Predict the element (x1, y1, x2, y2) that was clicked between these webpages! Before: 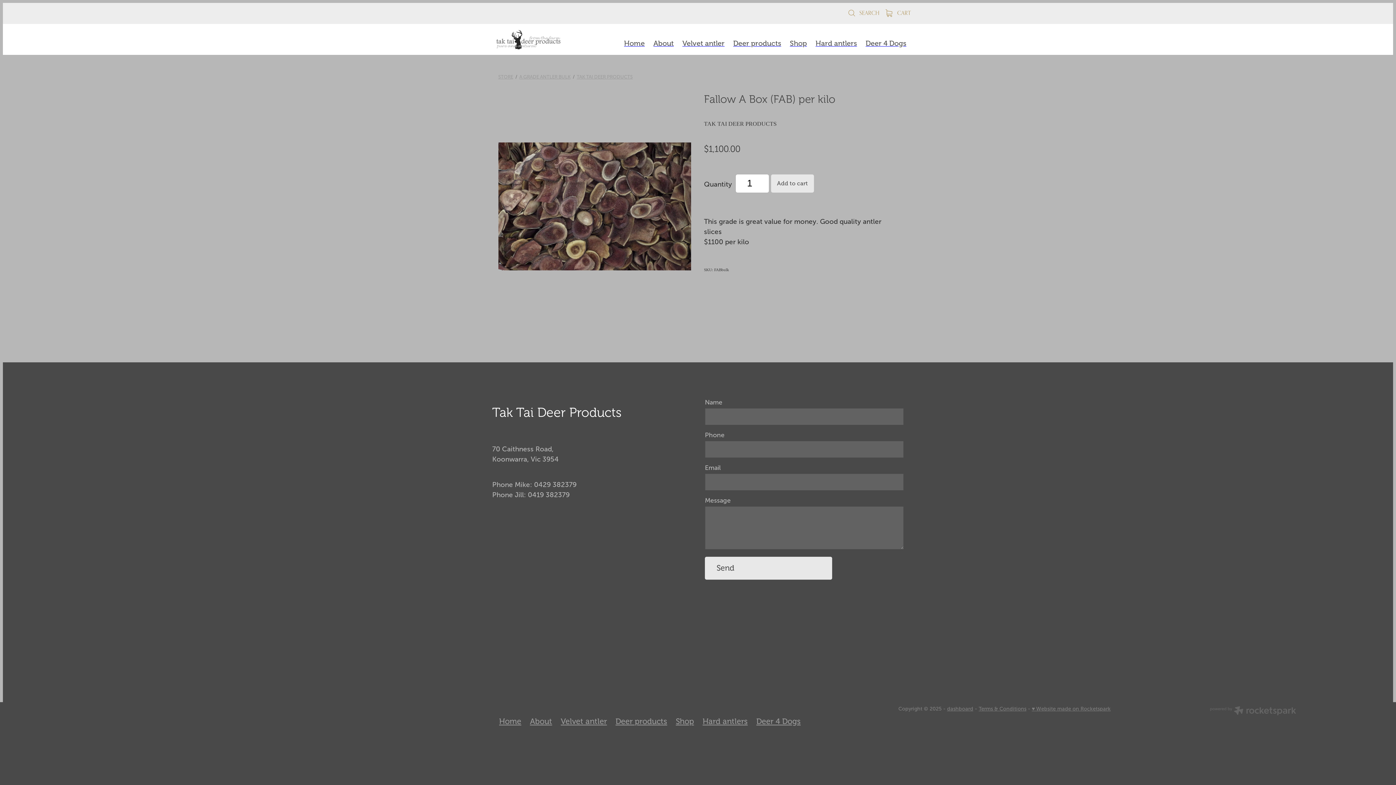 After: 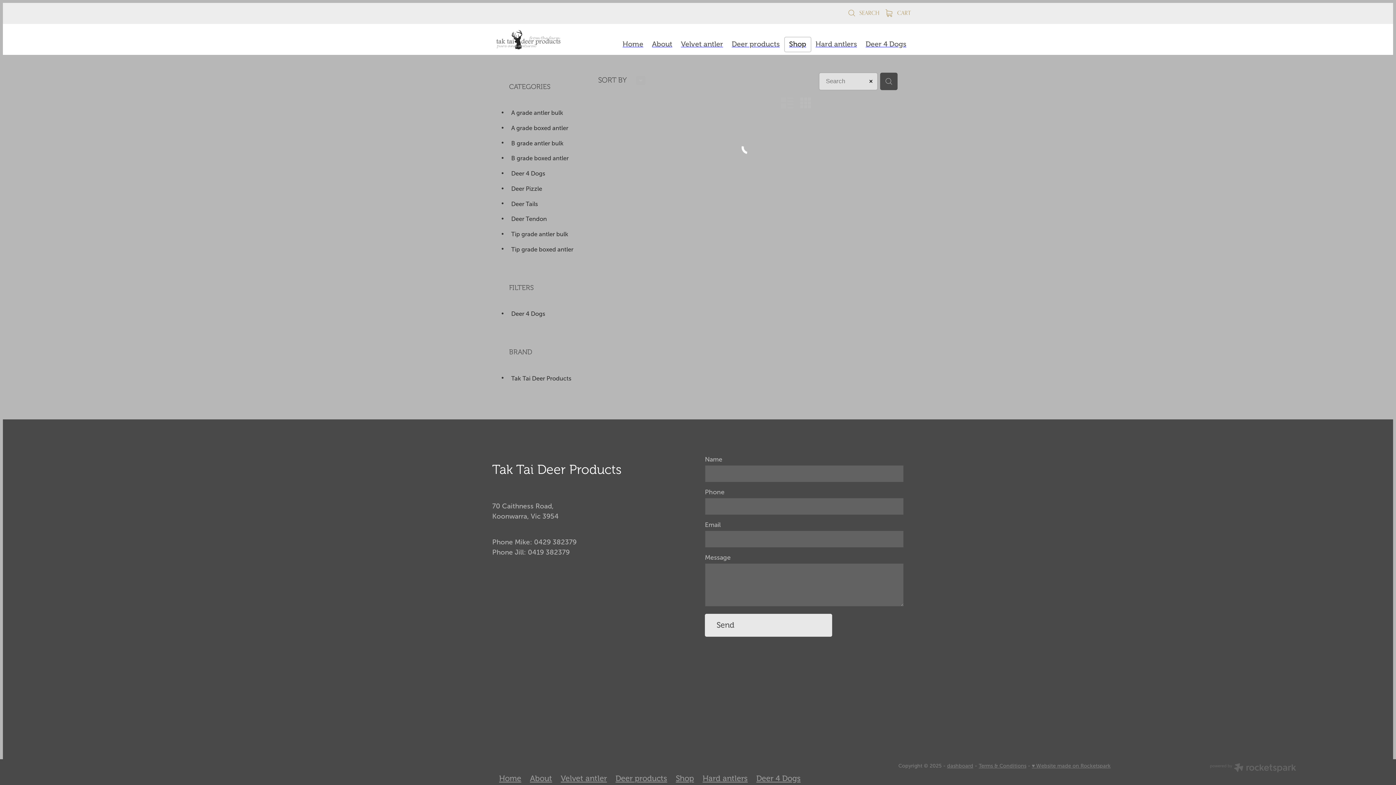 Action: bbox: (885, 9, 910, 16) label:  CART